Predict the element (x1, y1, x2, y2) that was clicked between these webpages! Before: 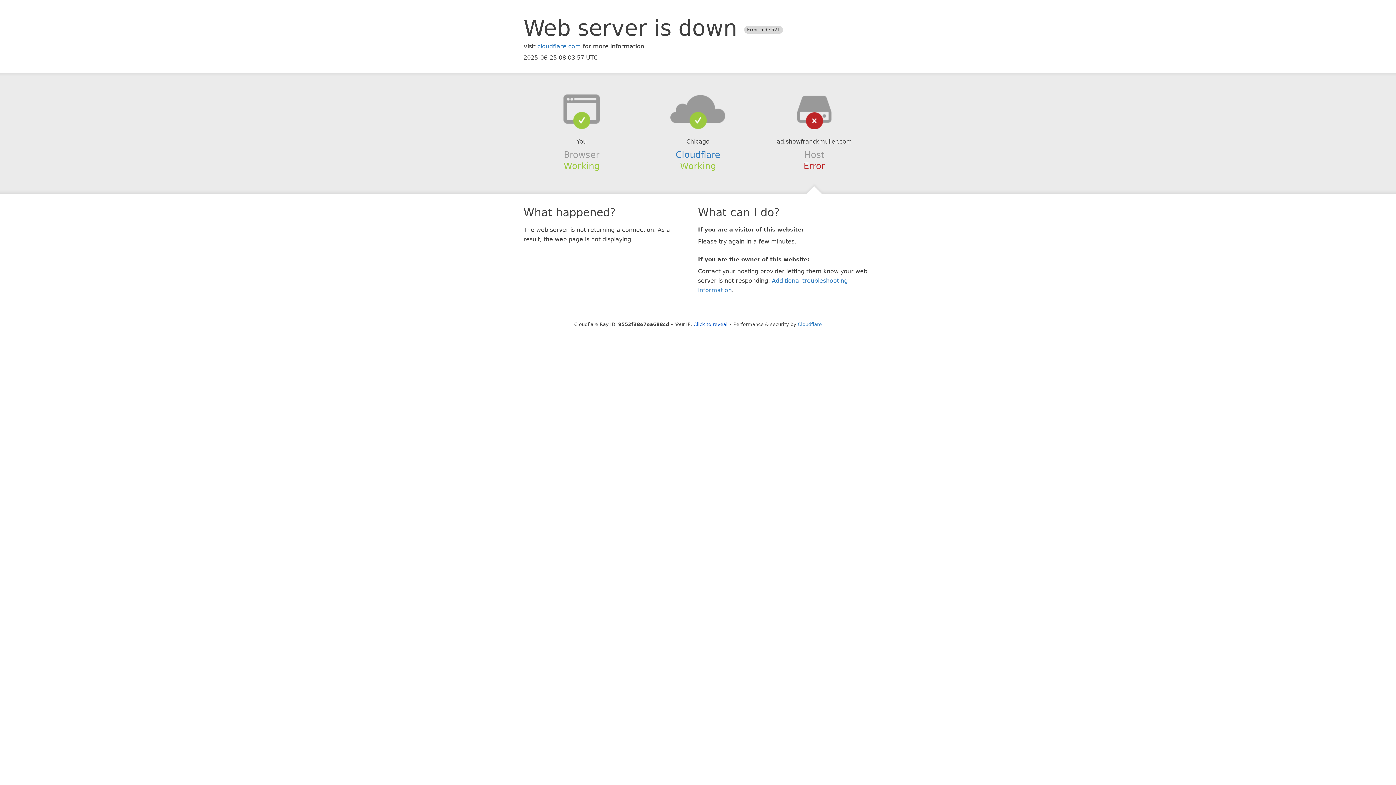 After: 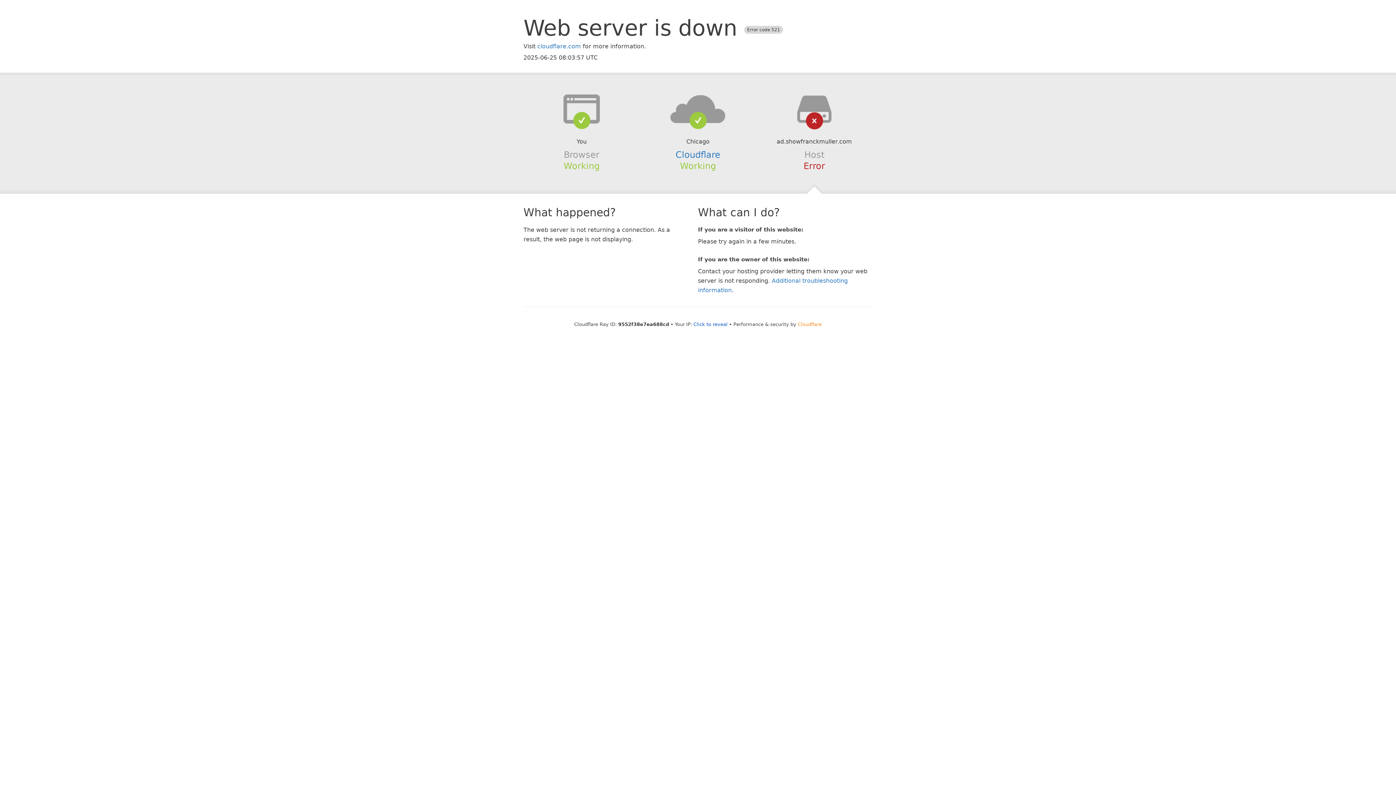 Action: label: Cloudflare bbox: (798, 321, 822, 327)